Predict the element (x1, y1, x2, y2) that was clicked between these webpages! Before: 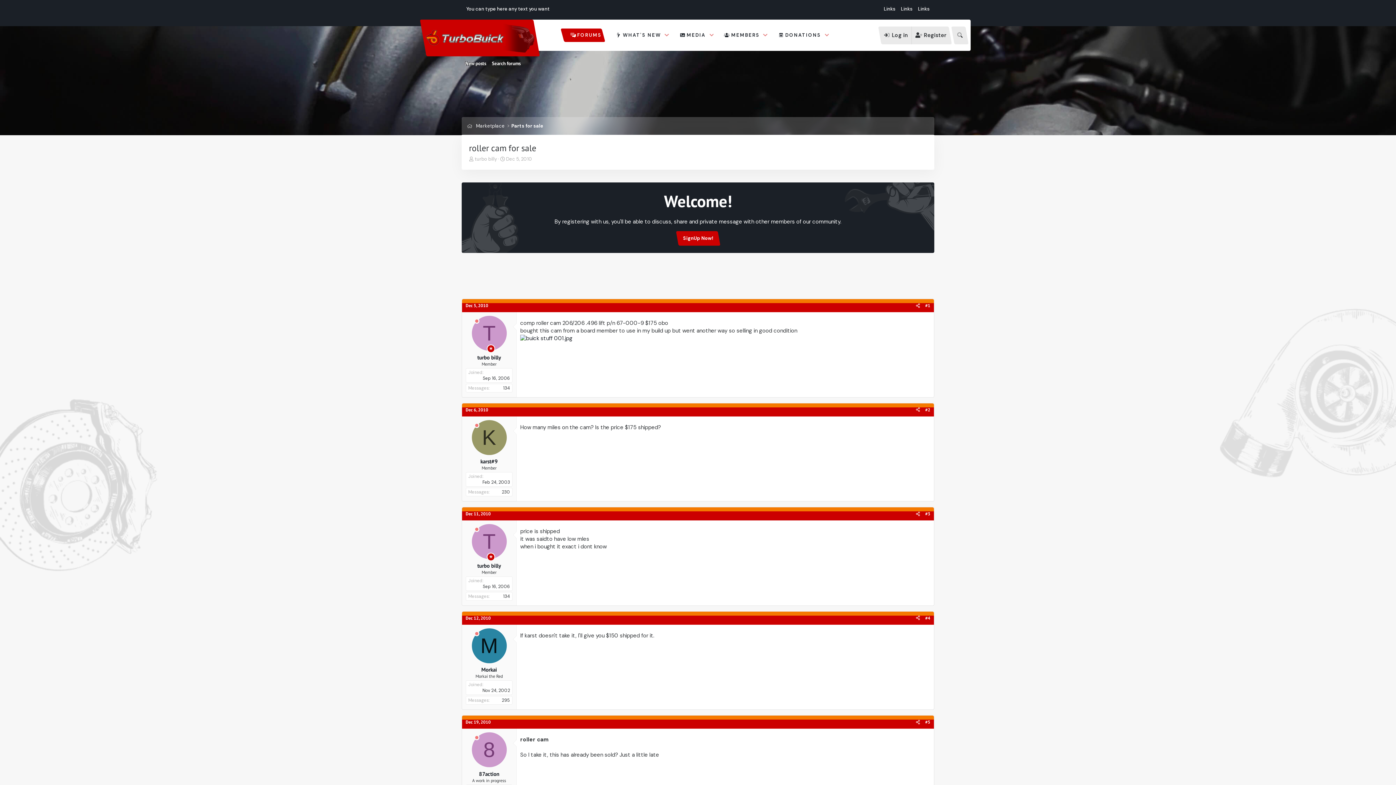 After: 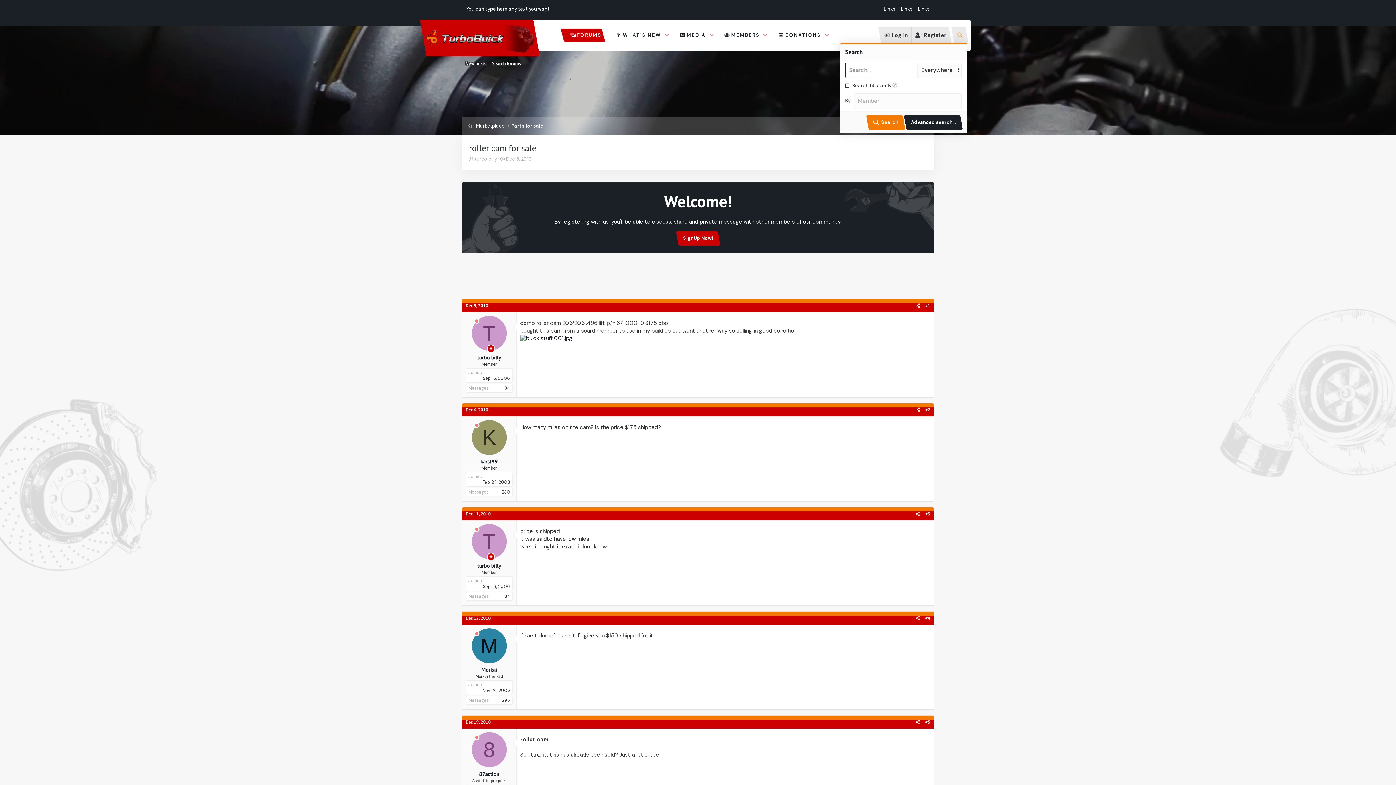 Action: bbox: (952, 26, 967, 44) label: Search